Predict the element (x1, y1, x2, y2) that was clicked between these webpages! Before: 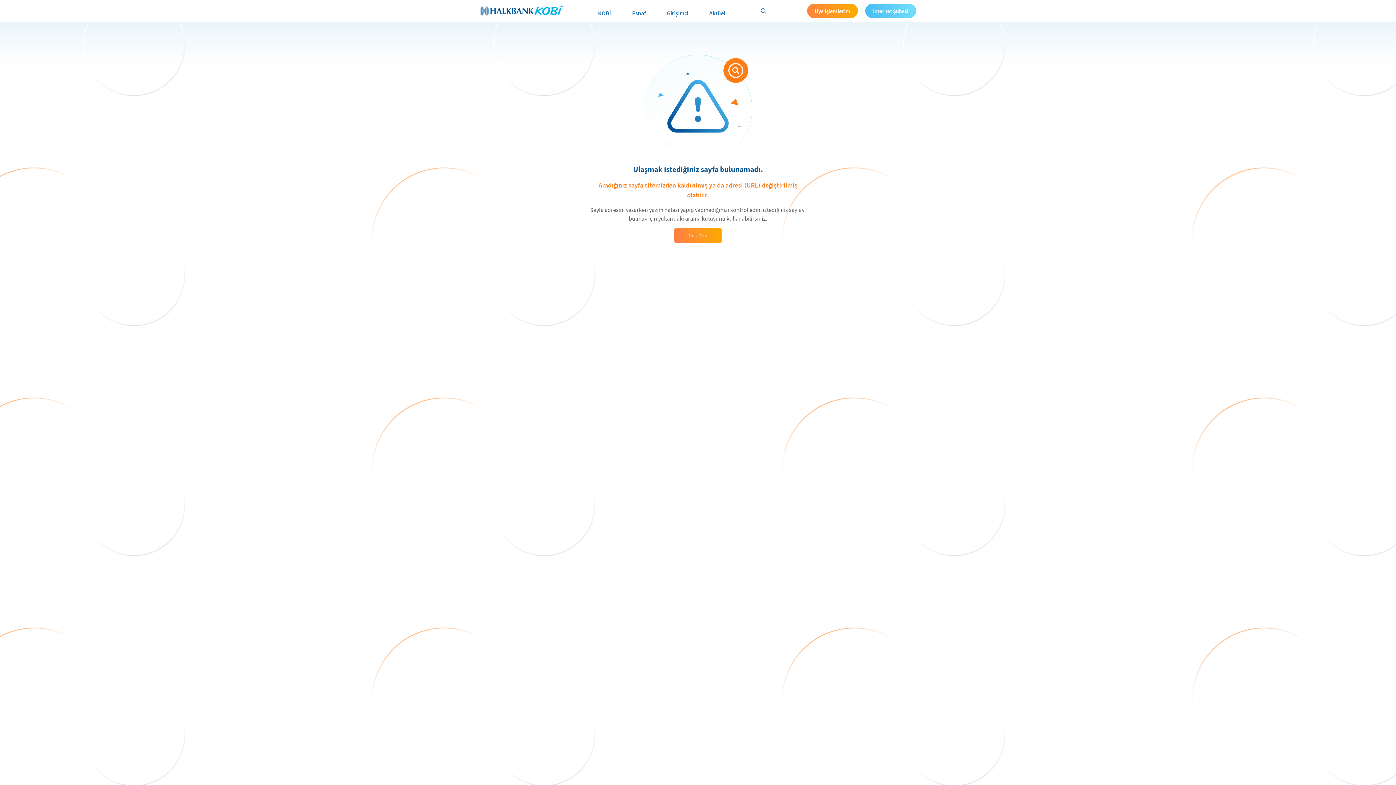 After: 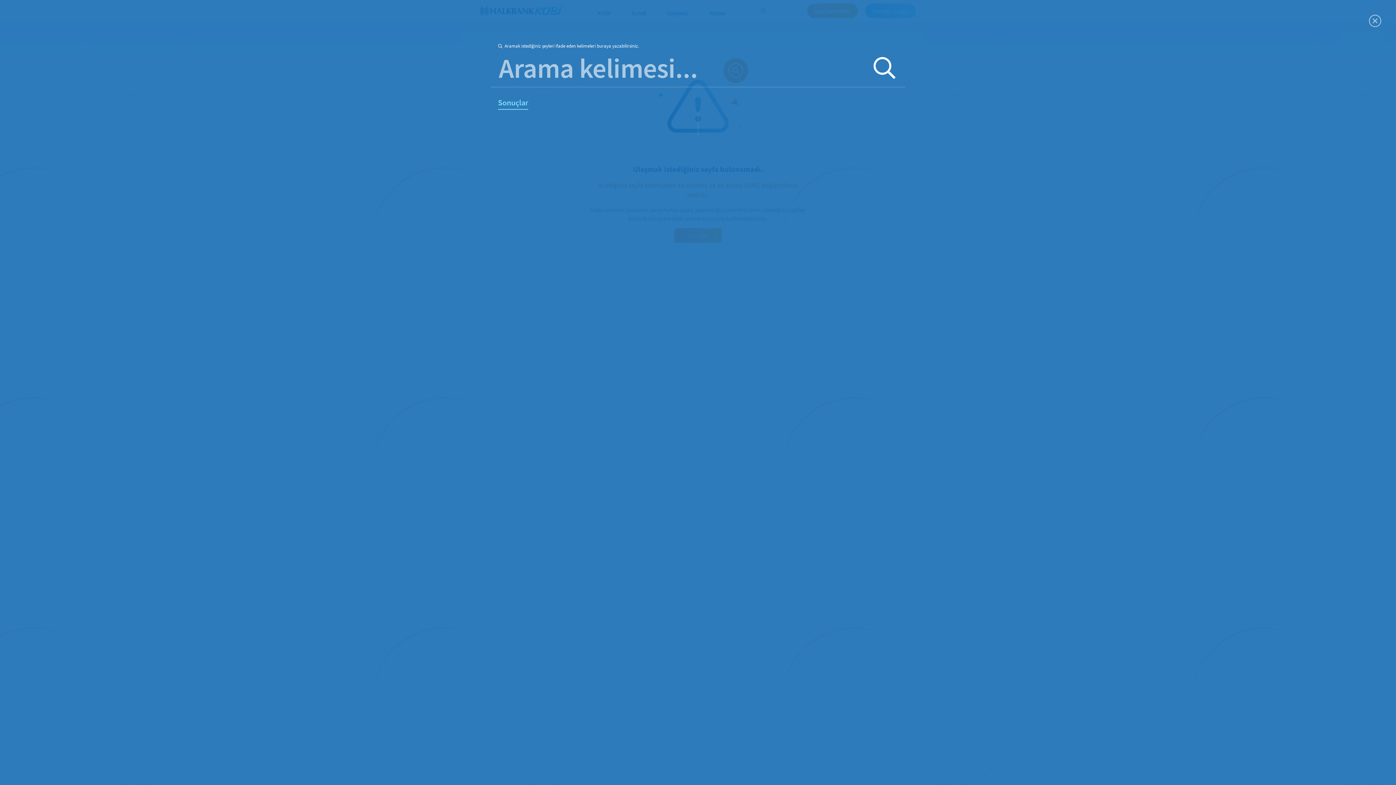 Action: bbox: (756, 3, 770, 18)